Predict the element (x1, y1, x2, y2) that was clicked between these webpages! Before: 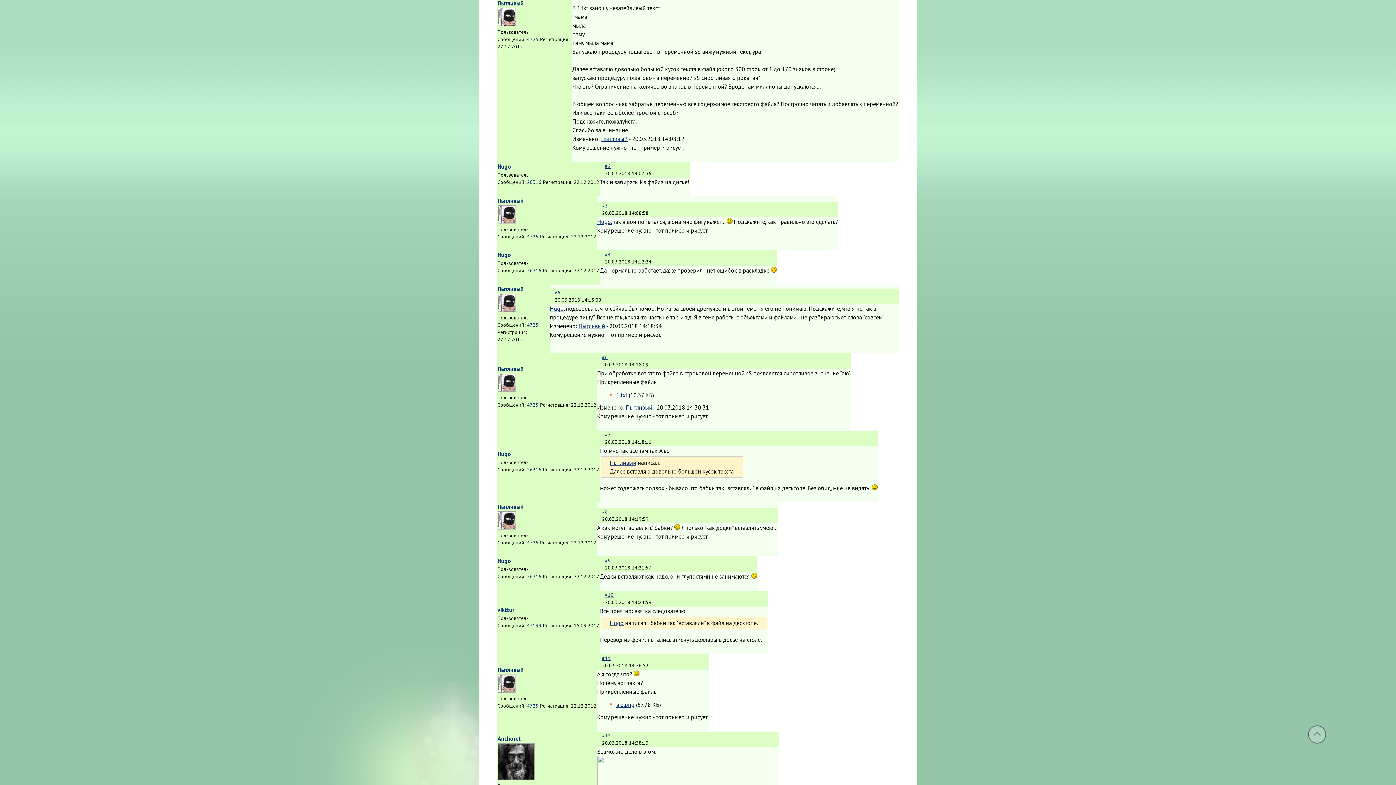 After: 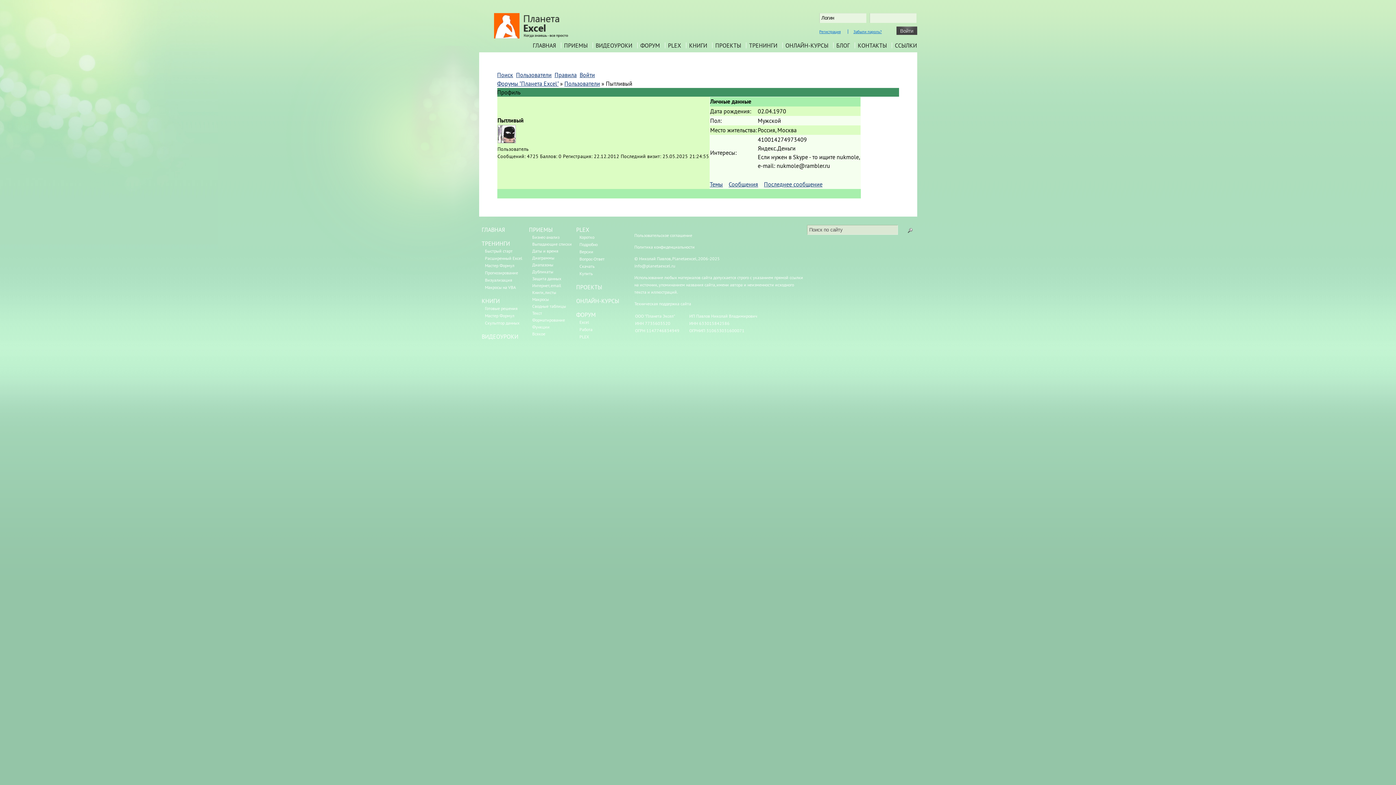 Action: bbox: (497, 386, 515, 393)